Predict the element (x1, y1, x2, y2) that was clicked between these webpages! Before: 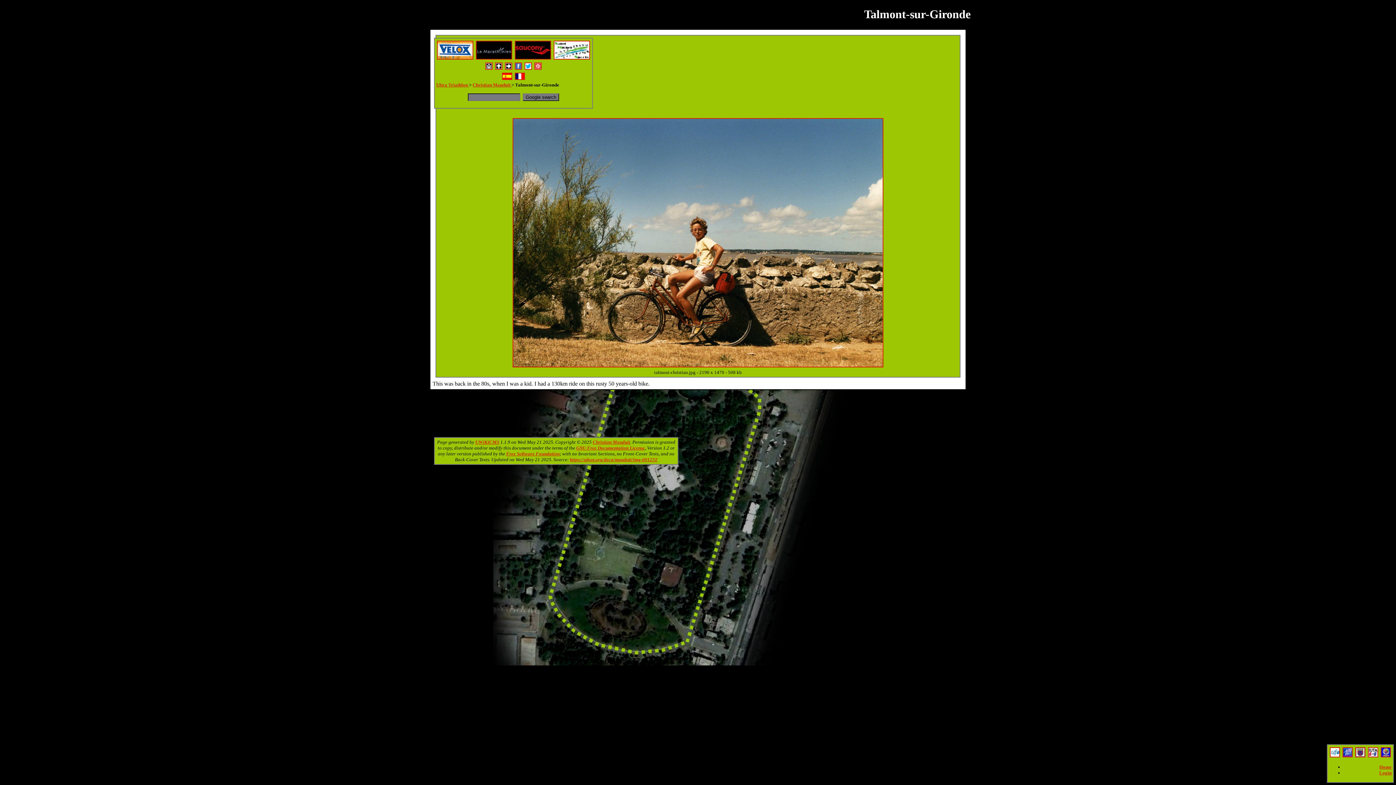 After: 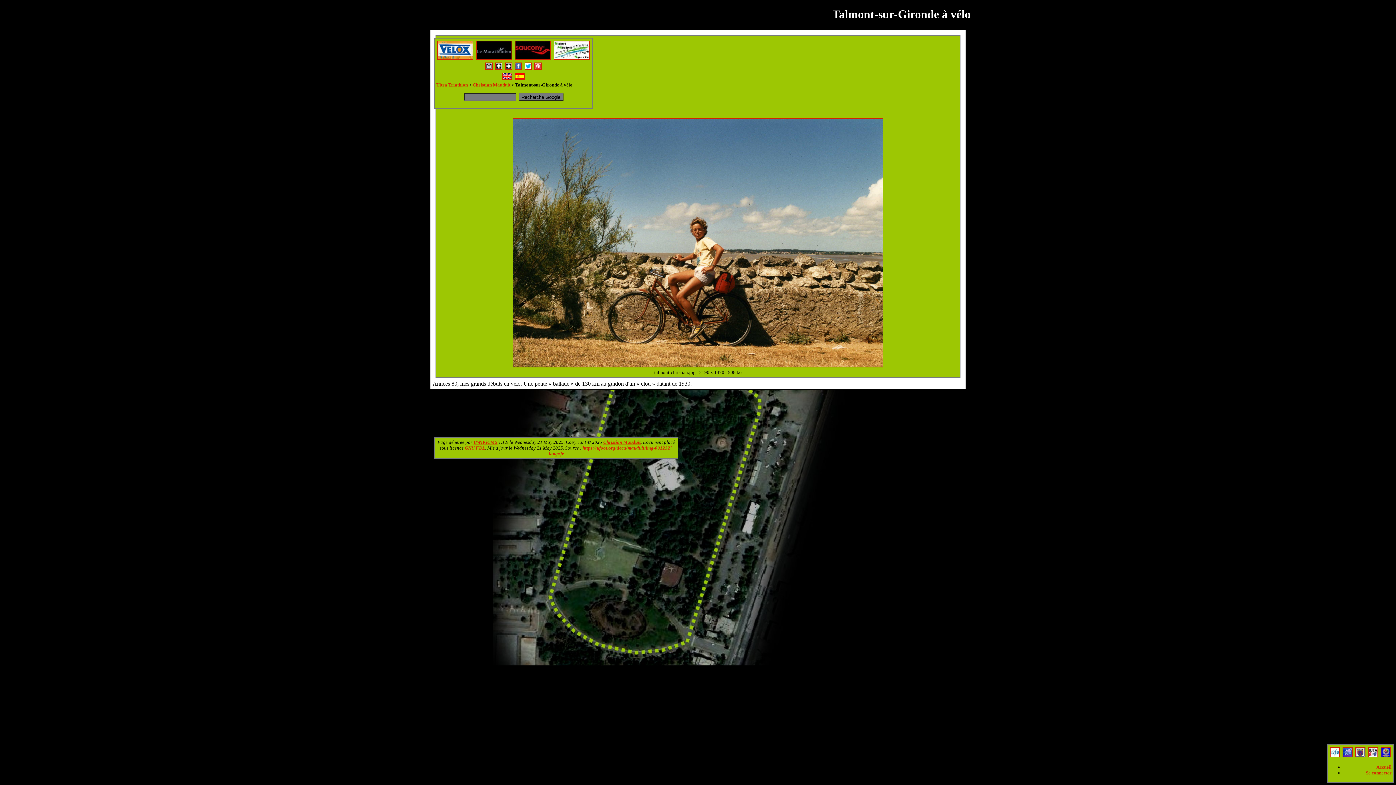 Action: bbox: (514, 76, 525, 81)